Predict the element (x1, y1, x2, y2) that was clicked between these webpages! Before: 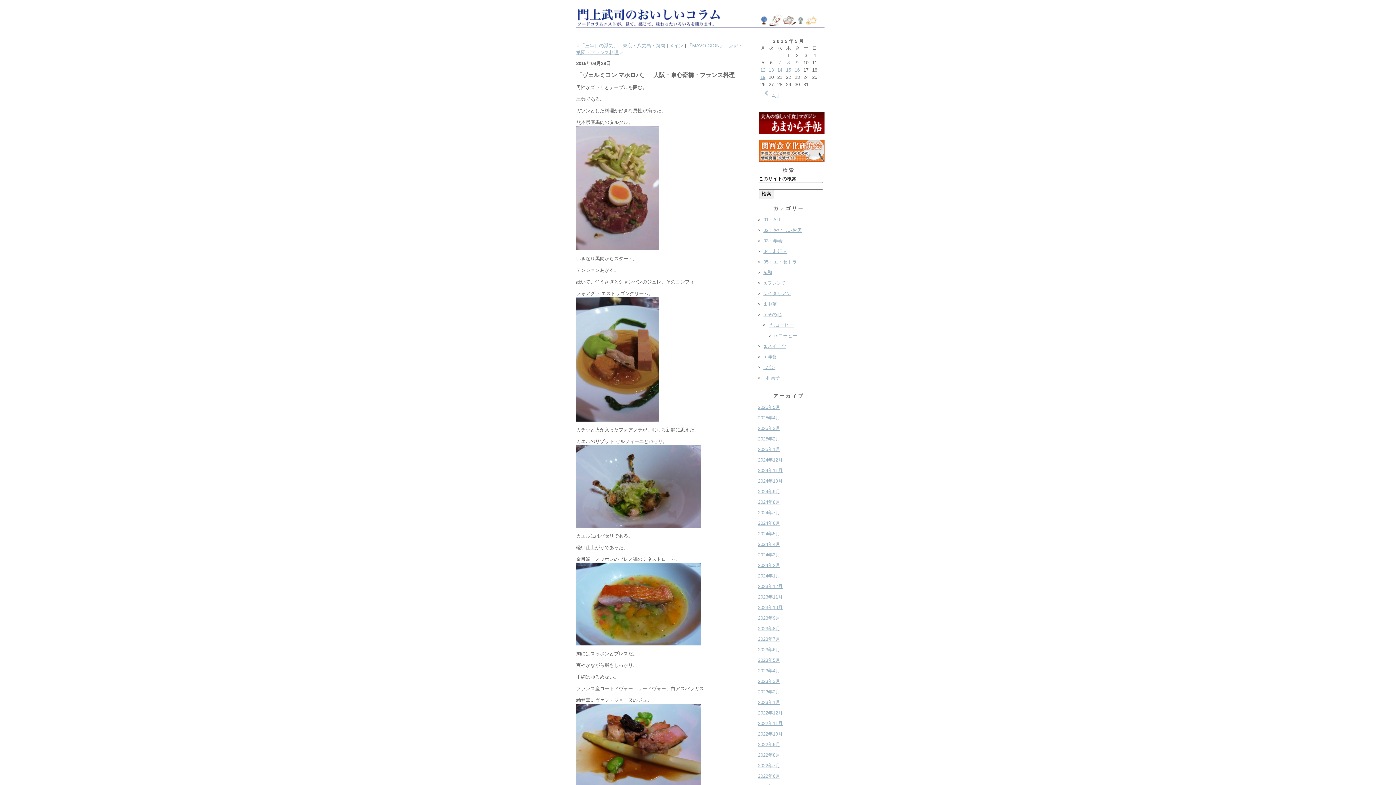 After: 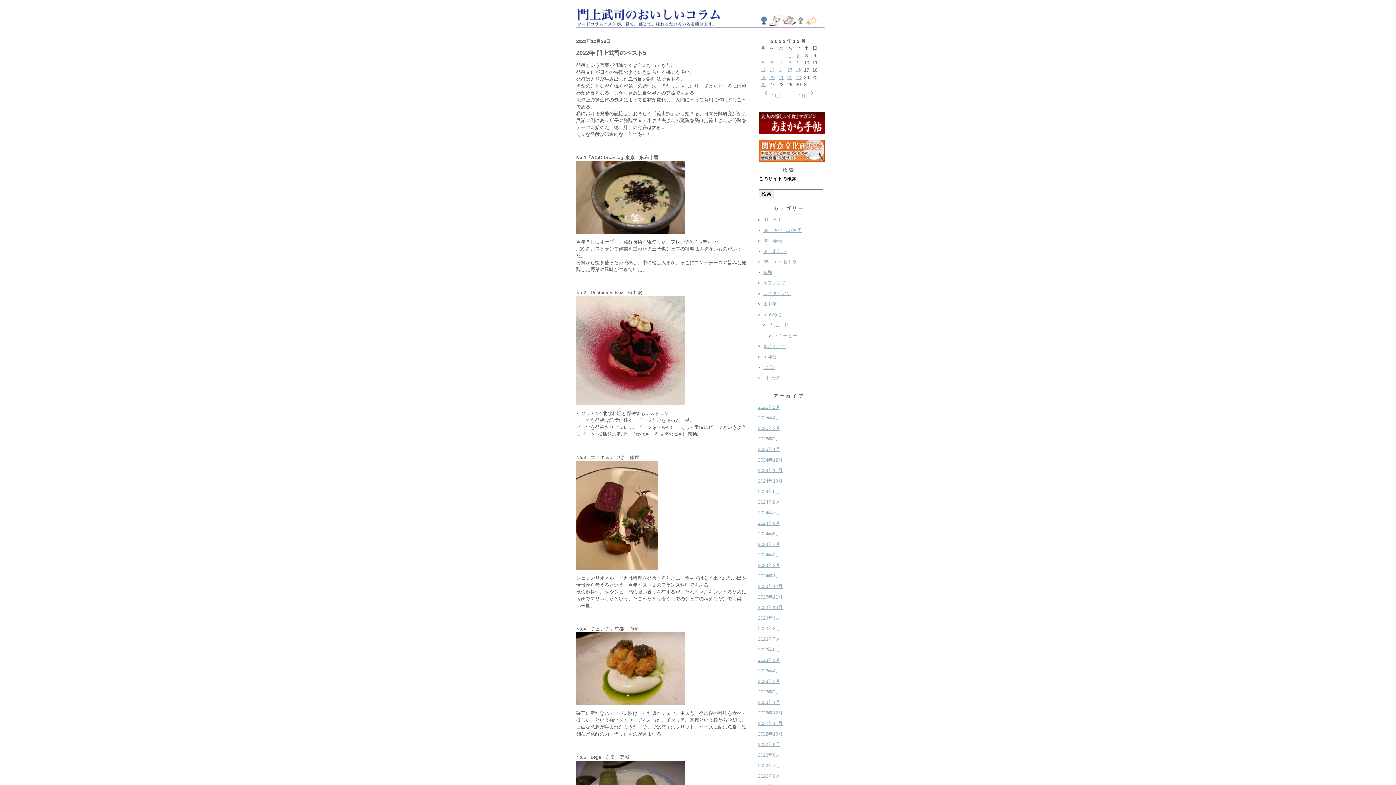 Action: label: 2022年12月 bbox: (758, 710, 782, 716)